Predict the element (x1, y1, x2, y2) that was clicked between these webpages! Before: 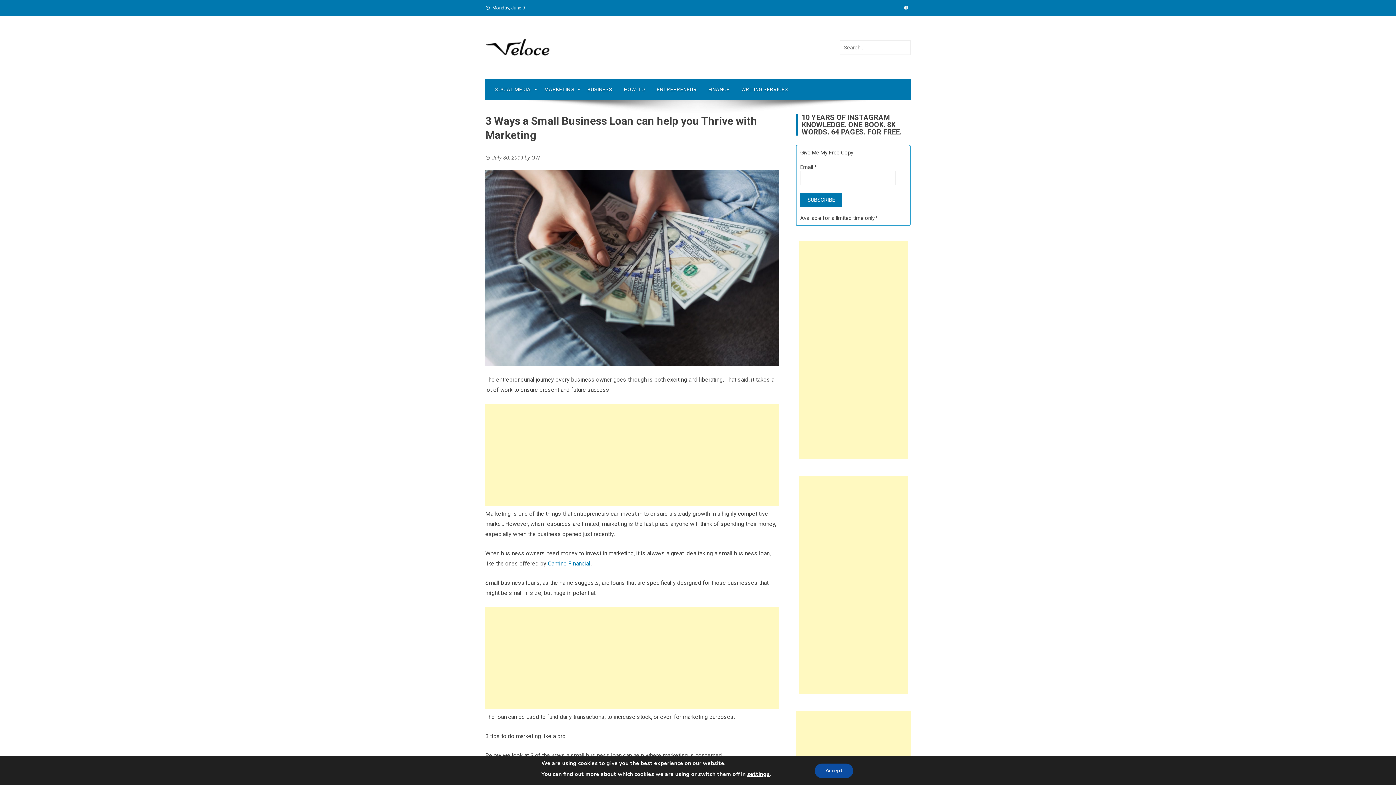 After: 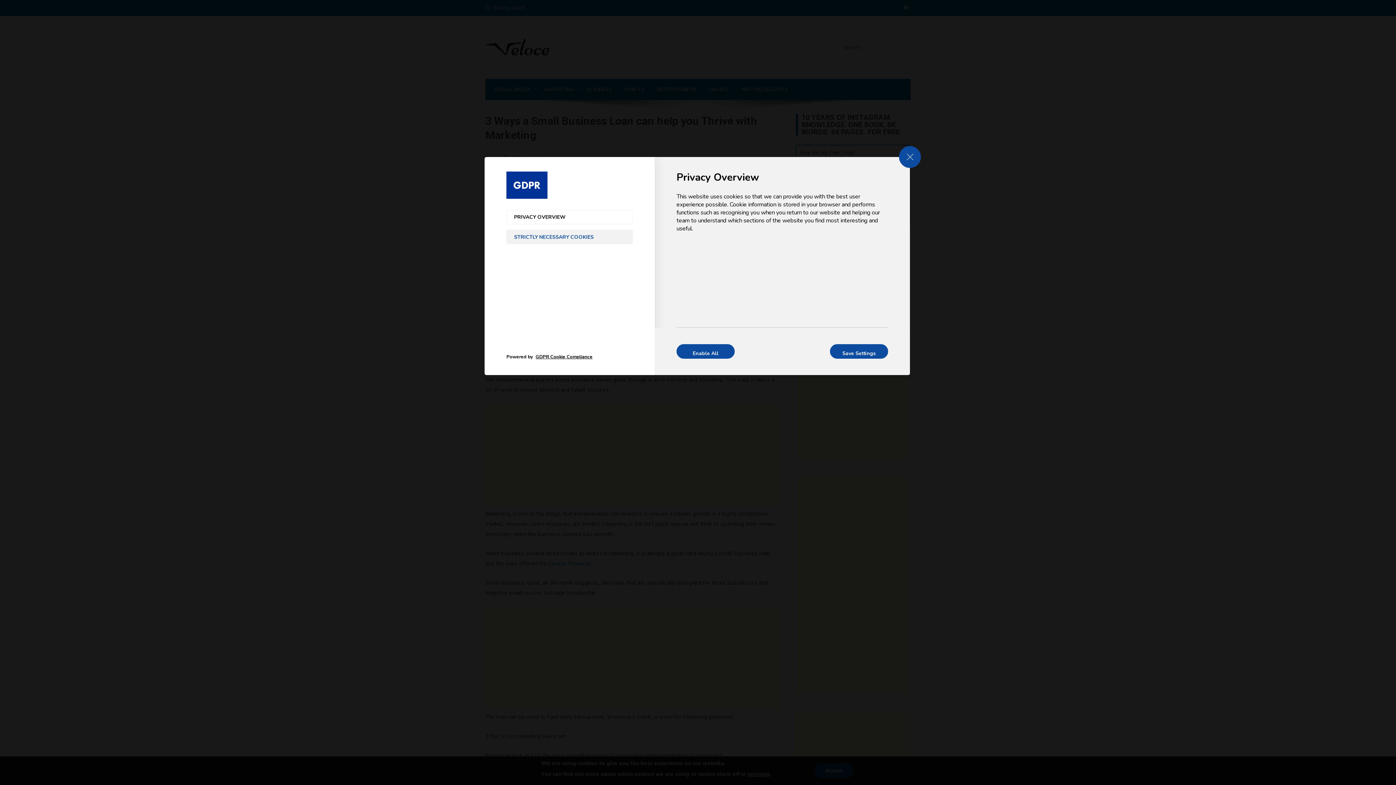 Action: bbox: (747, 767, 769, 781) label: settings